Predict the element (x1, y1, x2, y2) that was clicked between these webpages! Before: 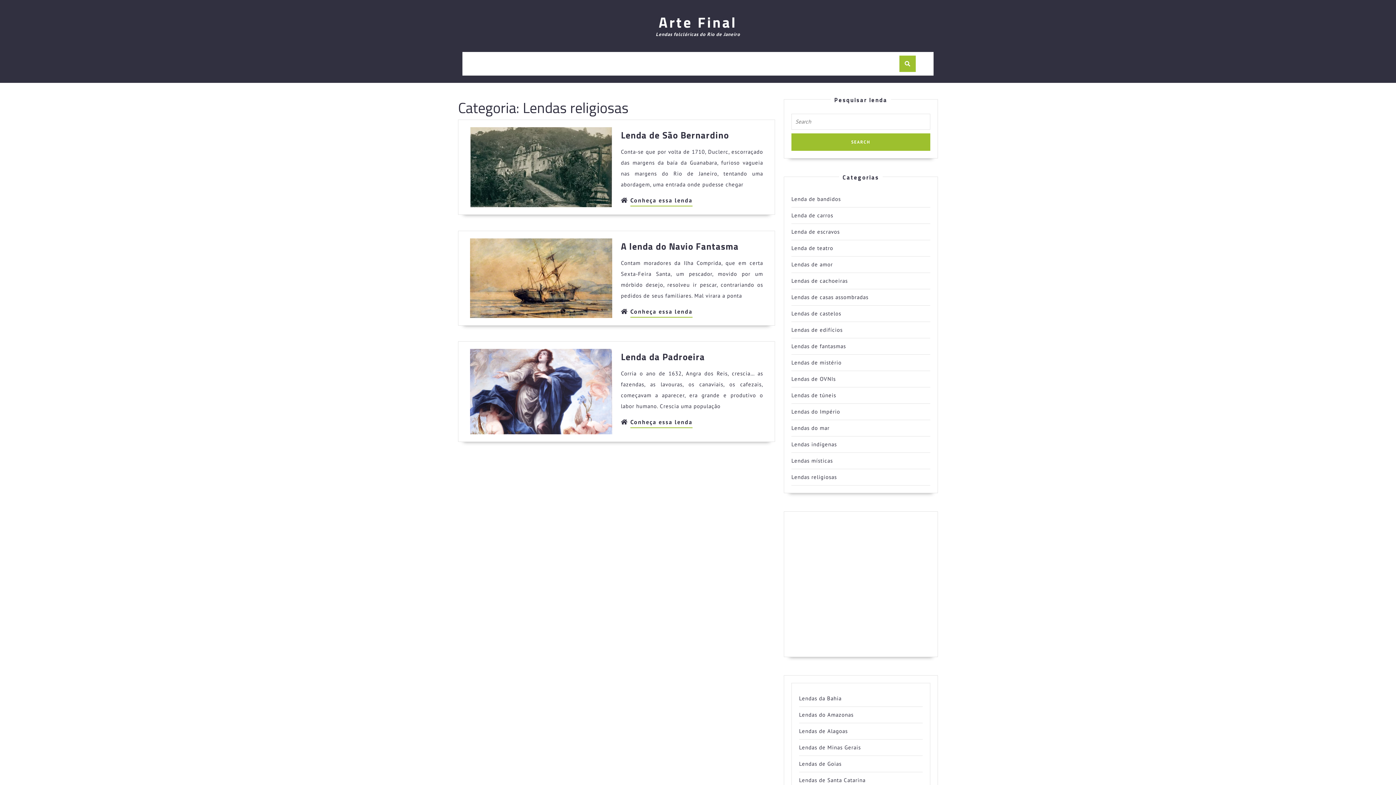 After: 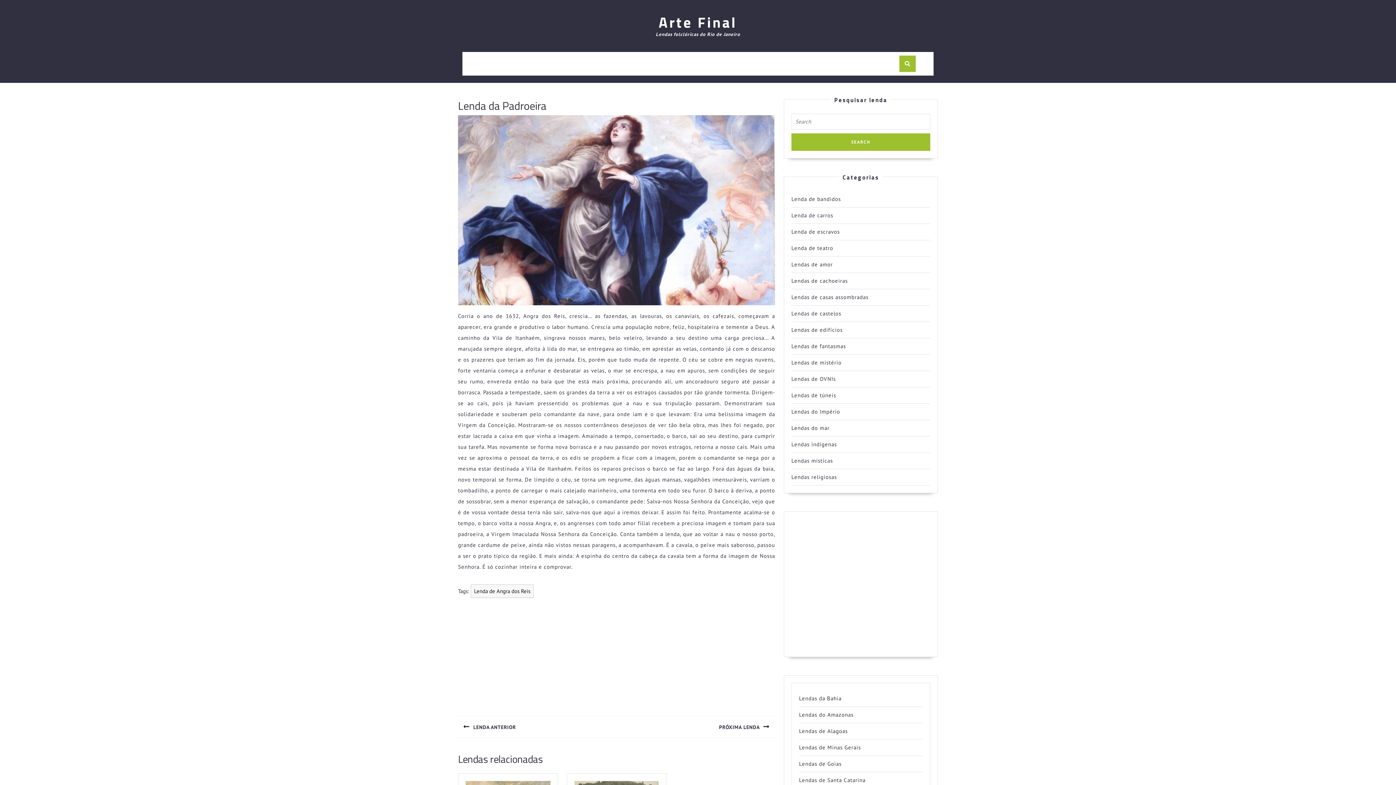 Action: label: Lenda da Padroeira
Lenda da Padroeira bbox: (621, 350, 705, 364)